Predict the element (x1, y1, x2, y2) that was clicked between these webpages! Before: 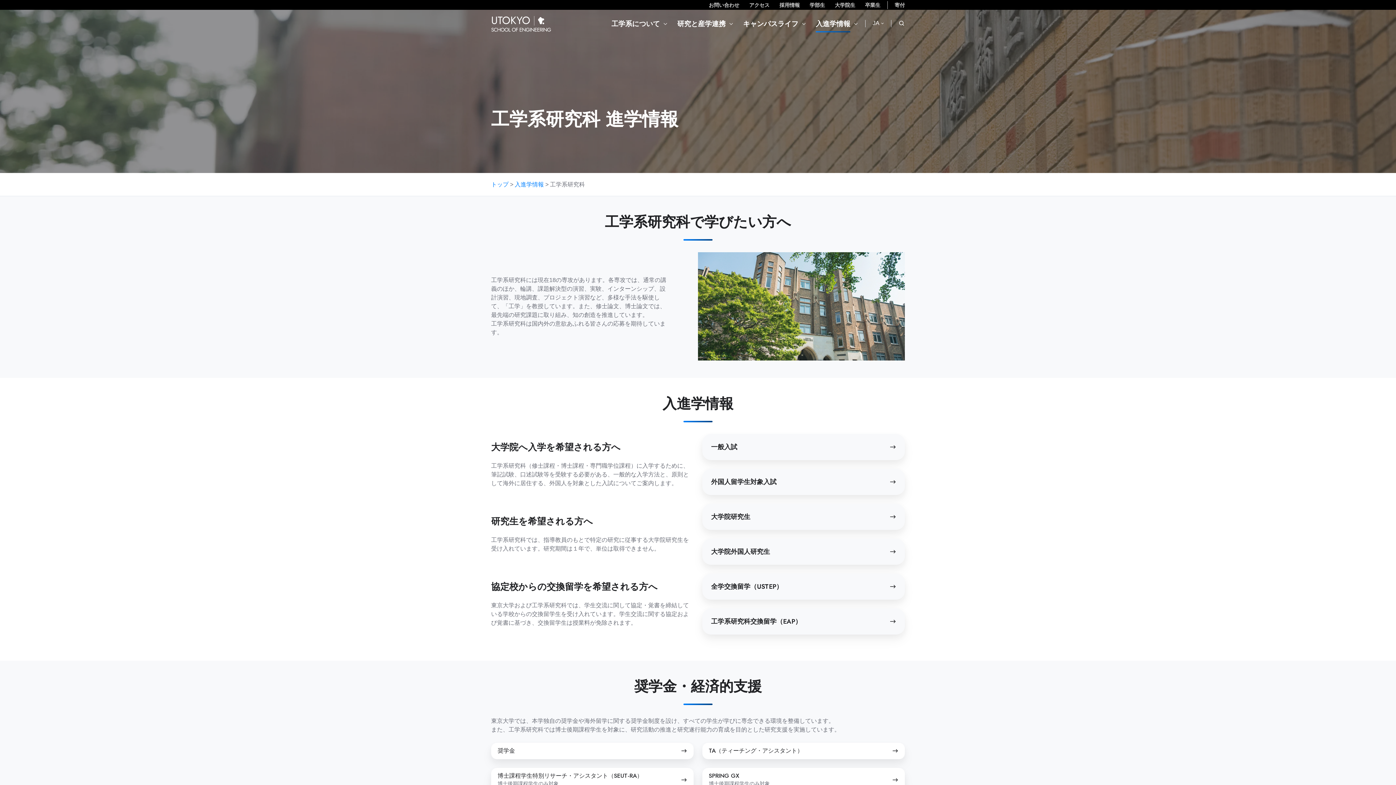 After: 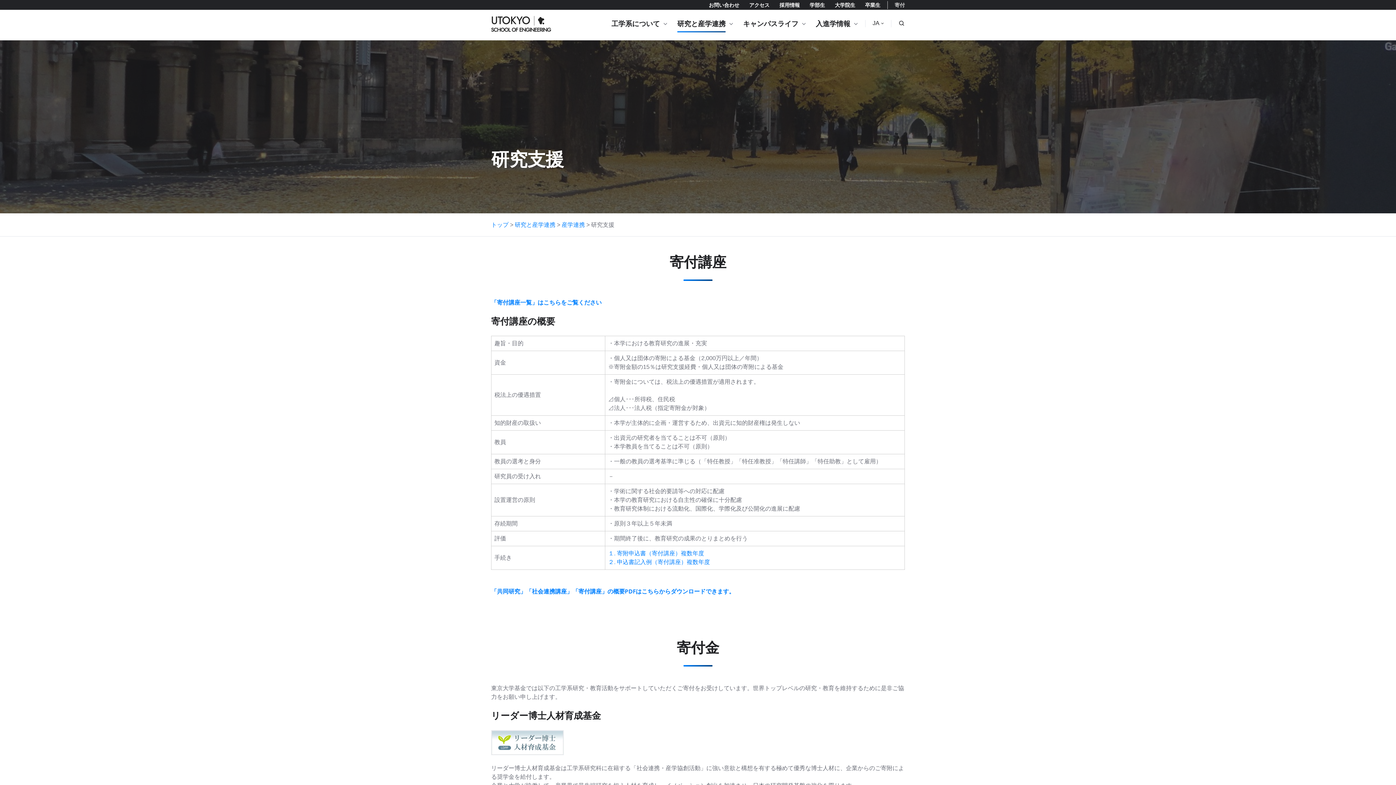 Action: bbox: (894, 2, 905, 7) label: 寄付